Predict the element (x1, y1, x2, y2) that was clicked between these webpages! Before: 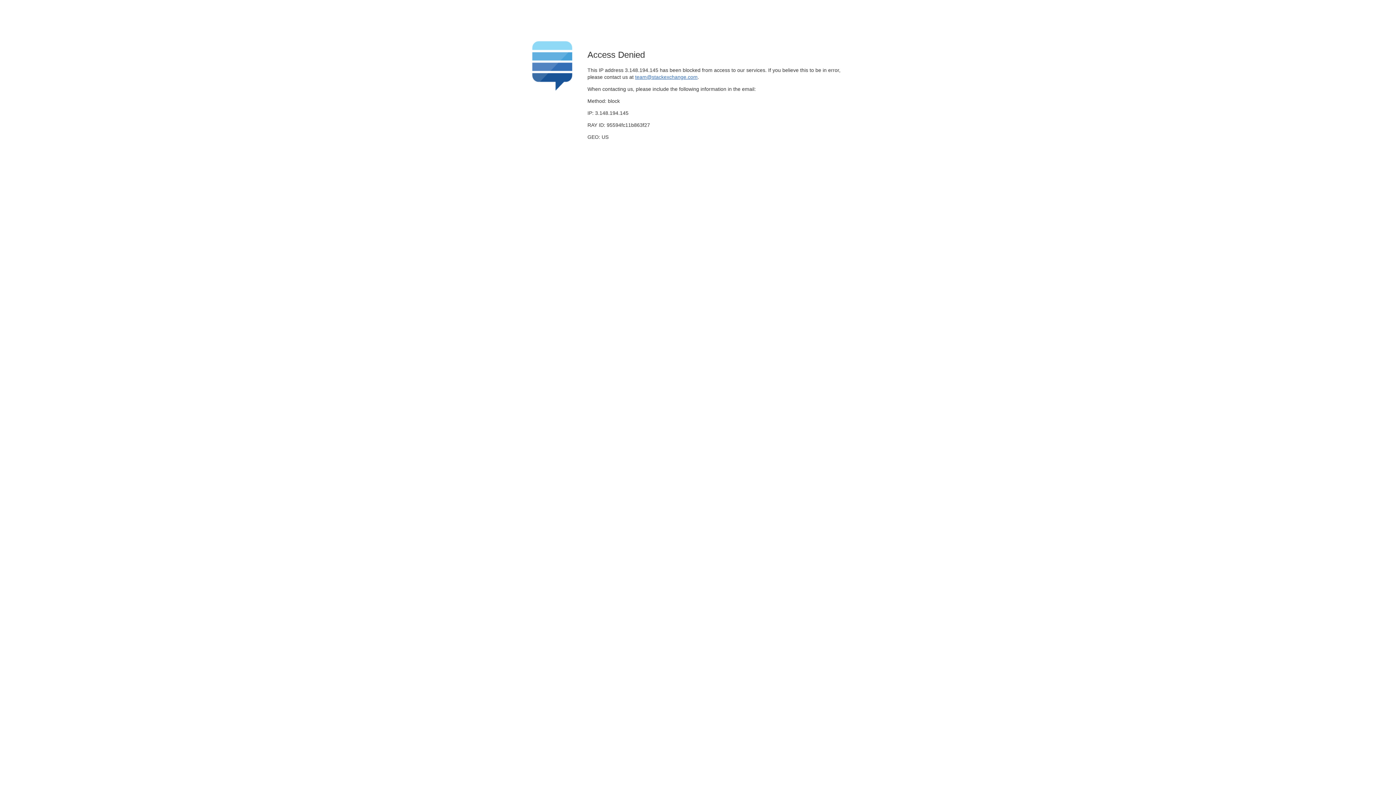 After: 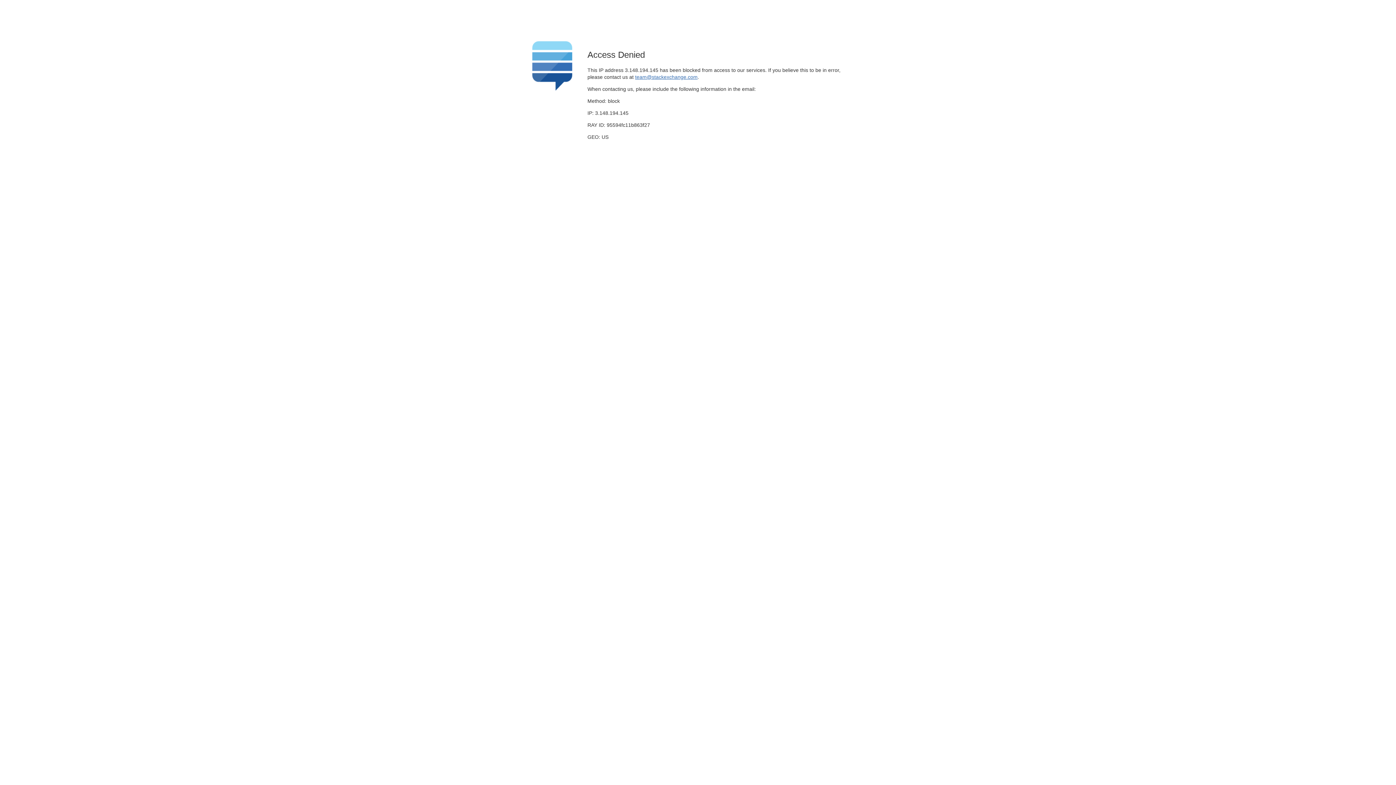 Action: bbox: (635, 74, 697, 79) label: team@stackexchange.com